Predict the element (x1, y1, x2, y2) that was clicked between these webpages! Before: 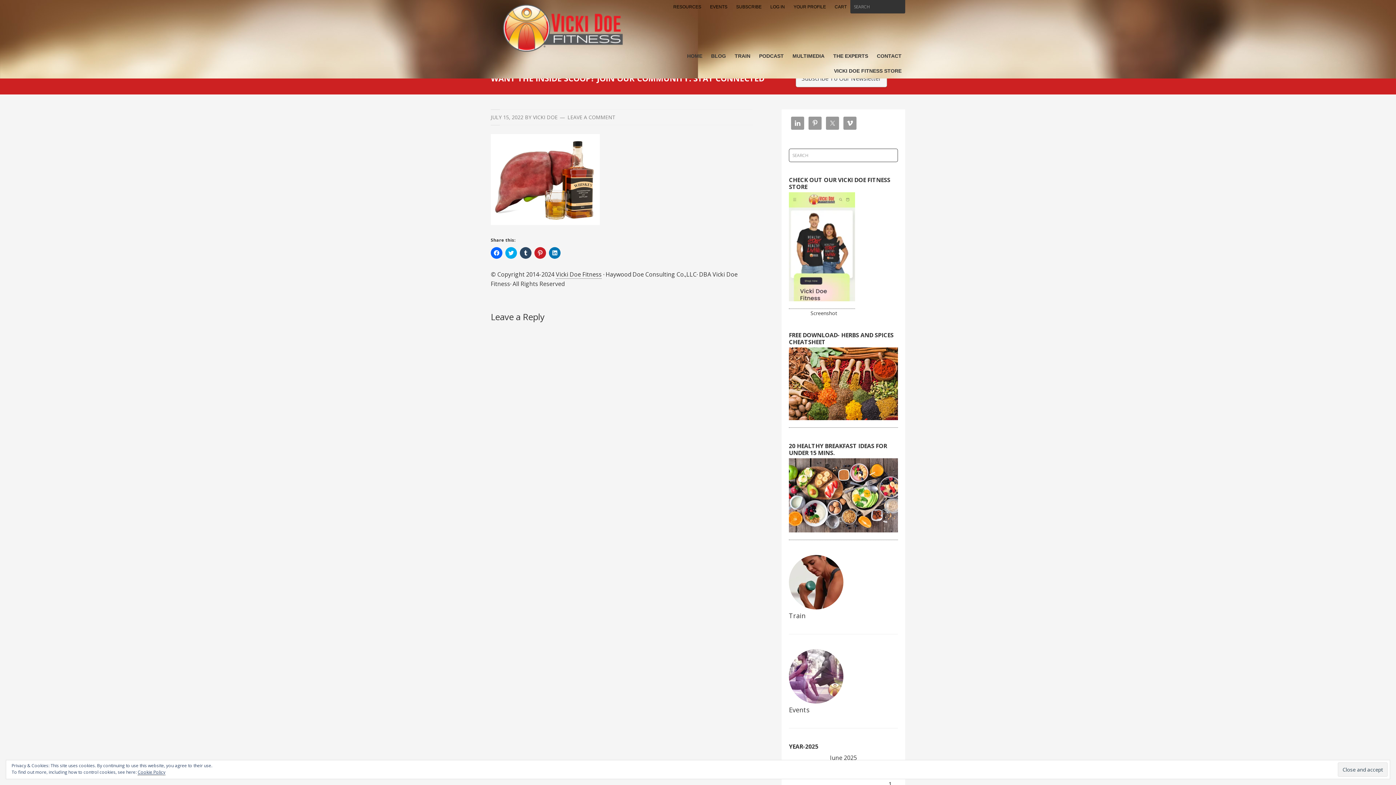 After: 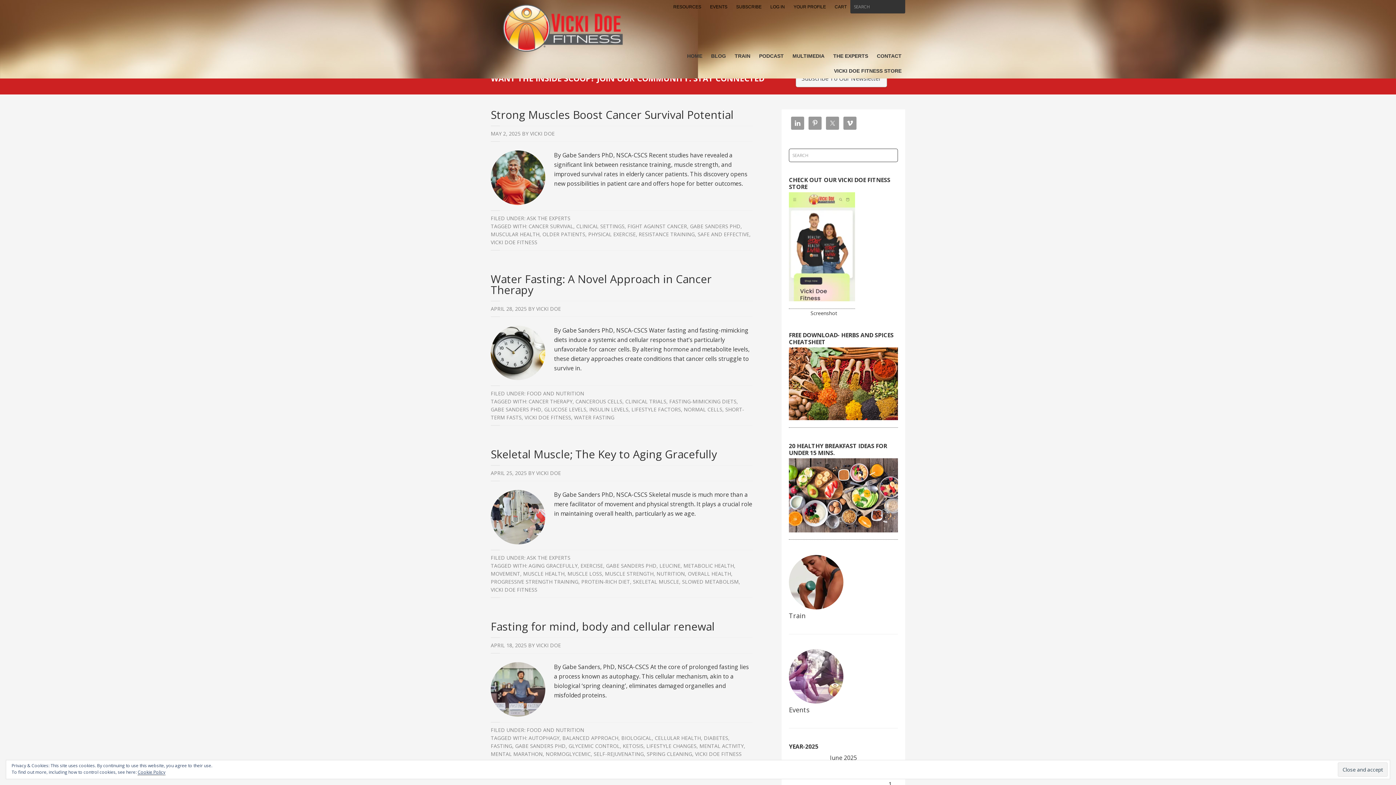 Action: label: VICKI DOE bbox: (533, 113, 557, 120)